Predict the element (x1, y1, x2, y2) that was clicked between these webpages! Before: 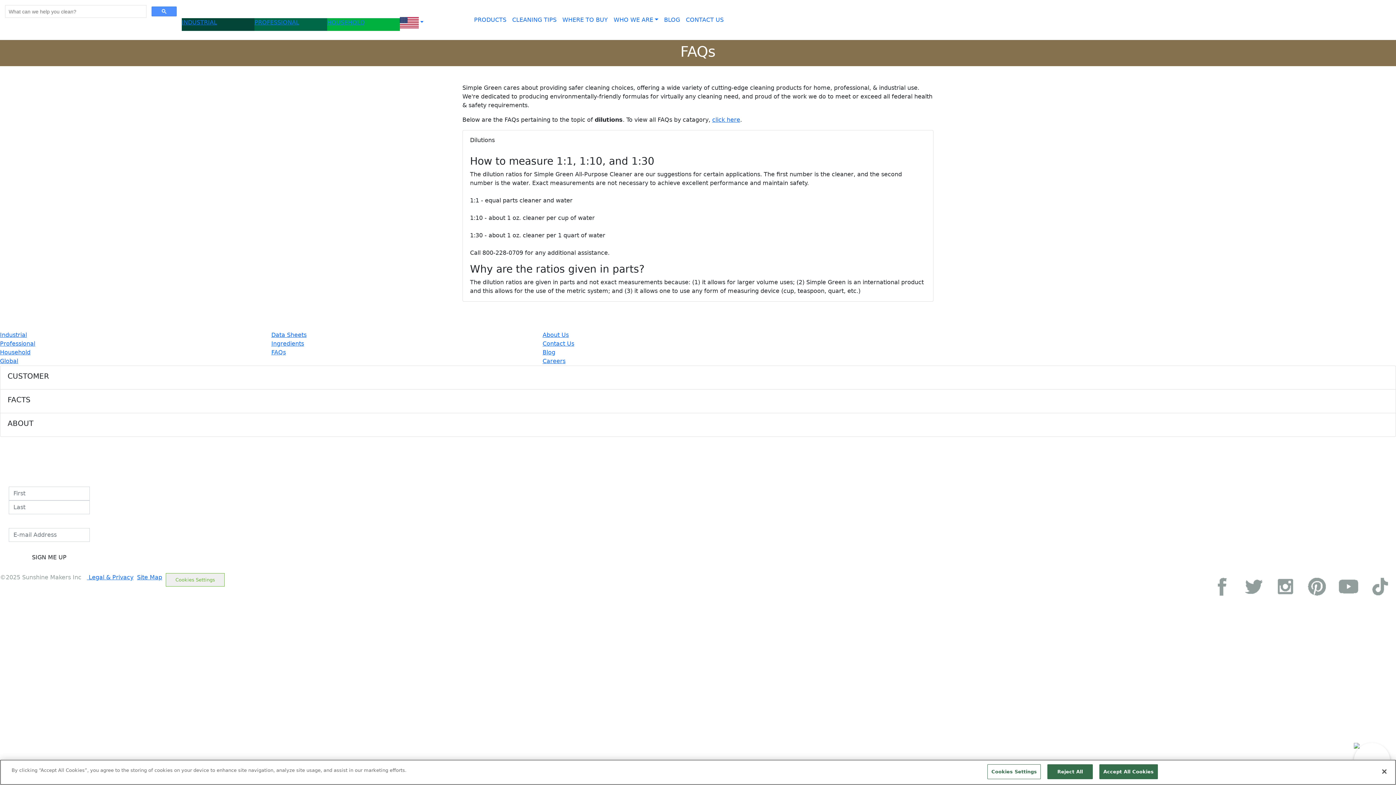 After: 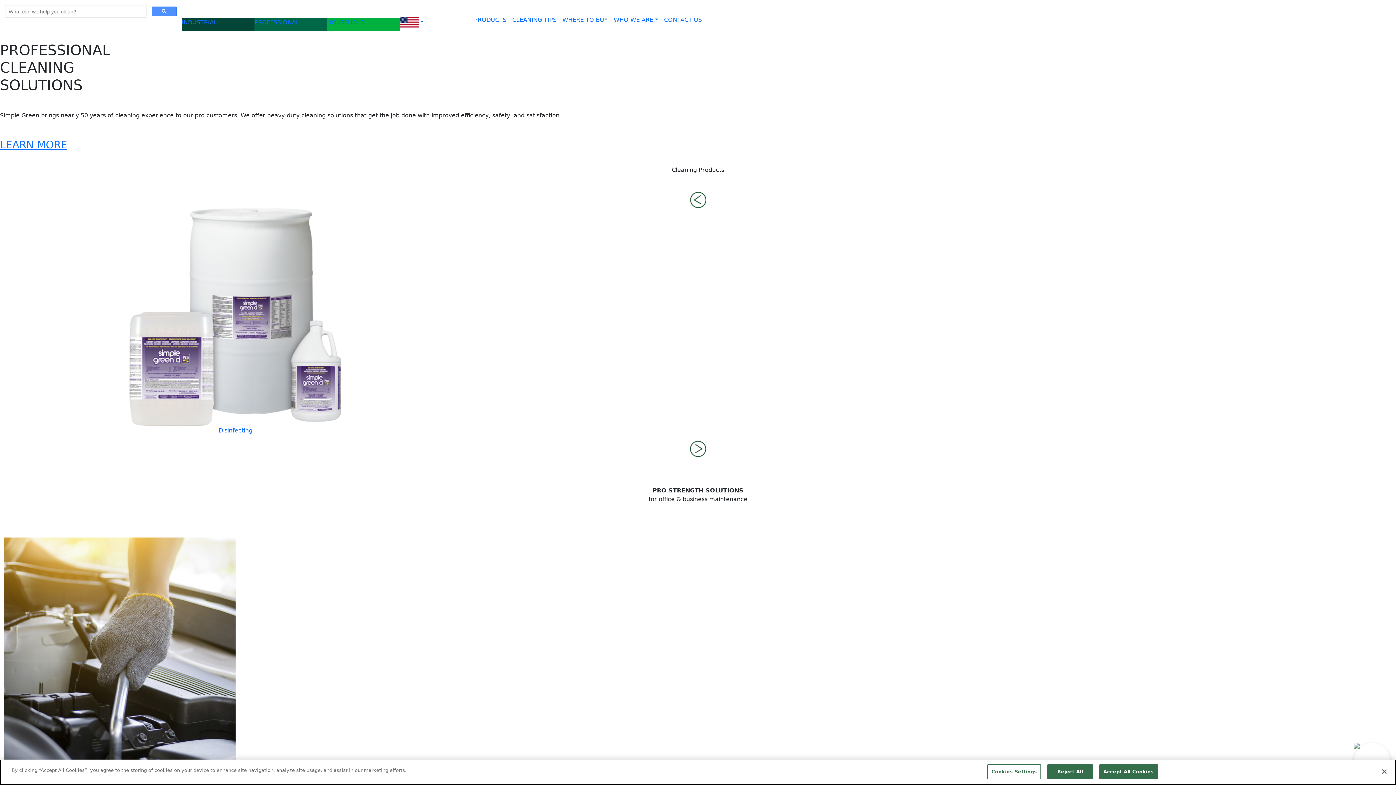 Action: label: PROFESSIONAL bbox: (254, 18, 327, 26)